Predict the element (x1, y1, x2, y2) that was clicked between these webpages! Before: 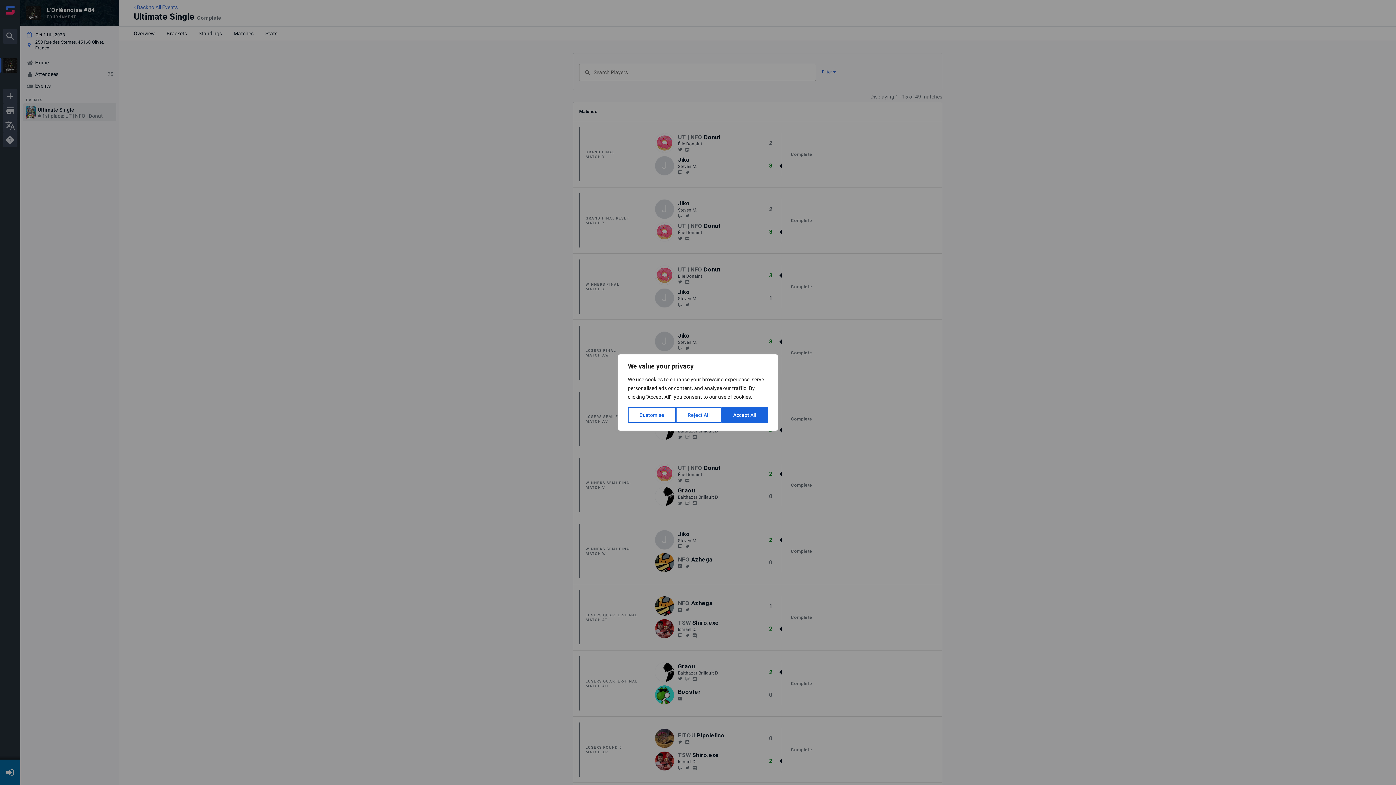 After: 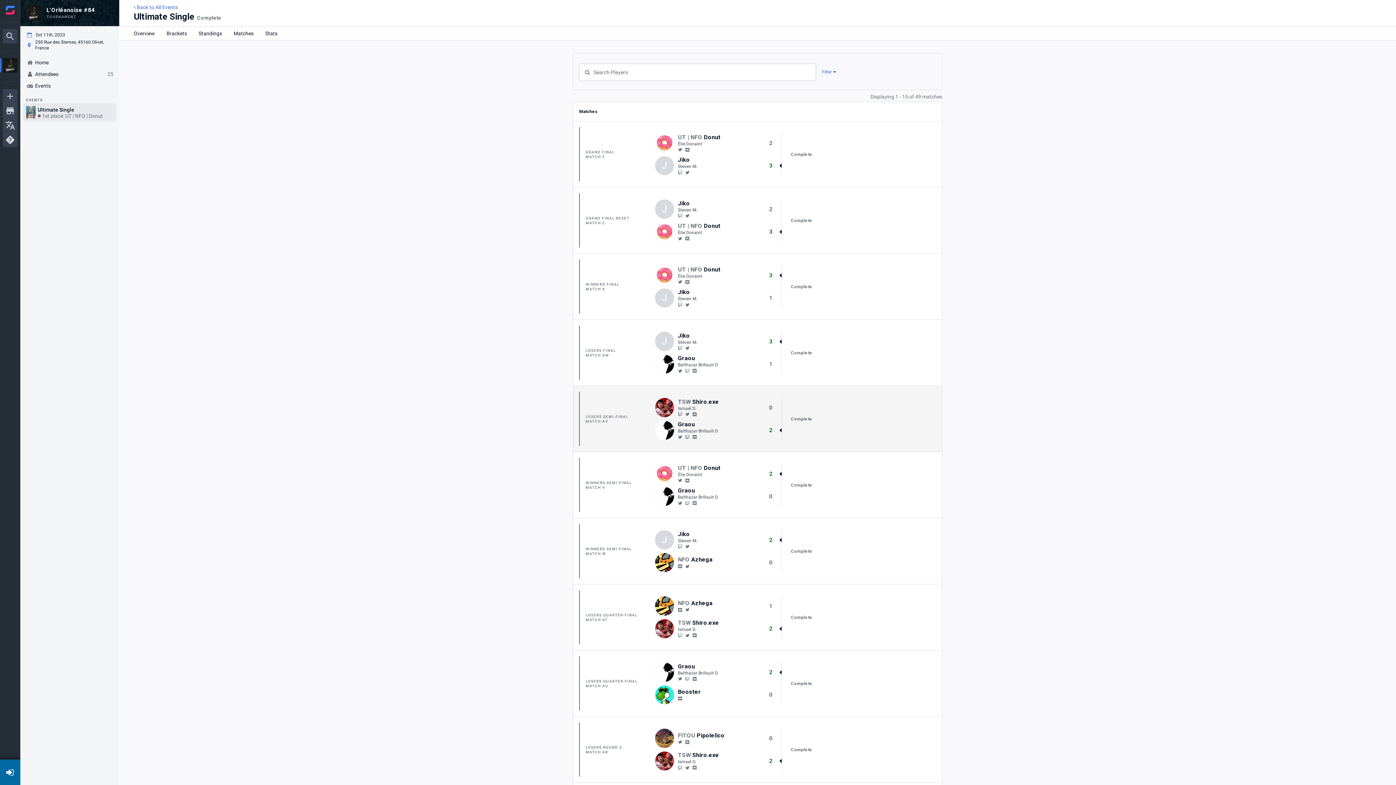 Action: label: Reject All bbox: (676, 407, 721, 423)